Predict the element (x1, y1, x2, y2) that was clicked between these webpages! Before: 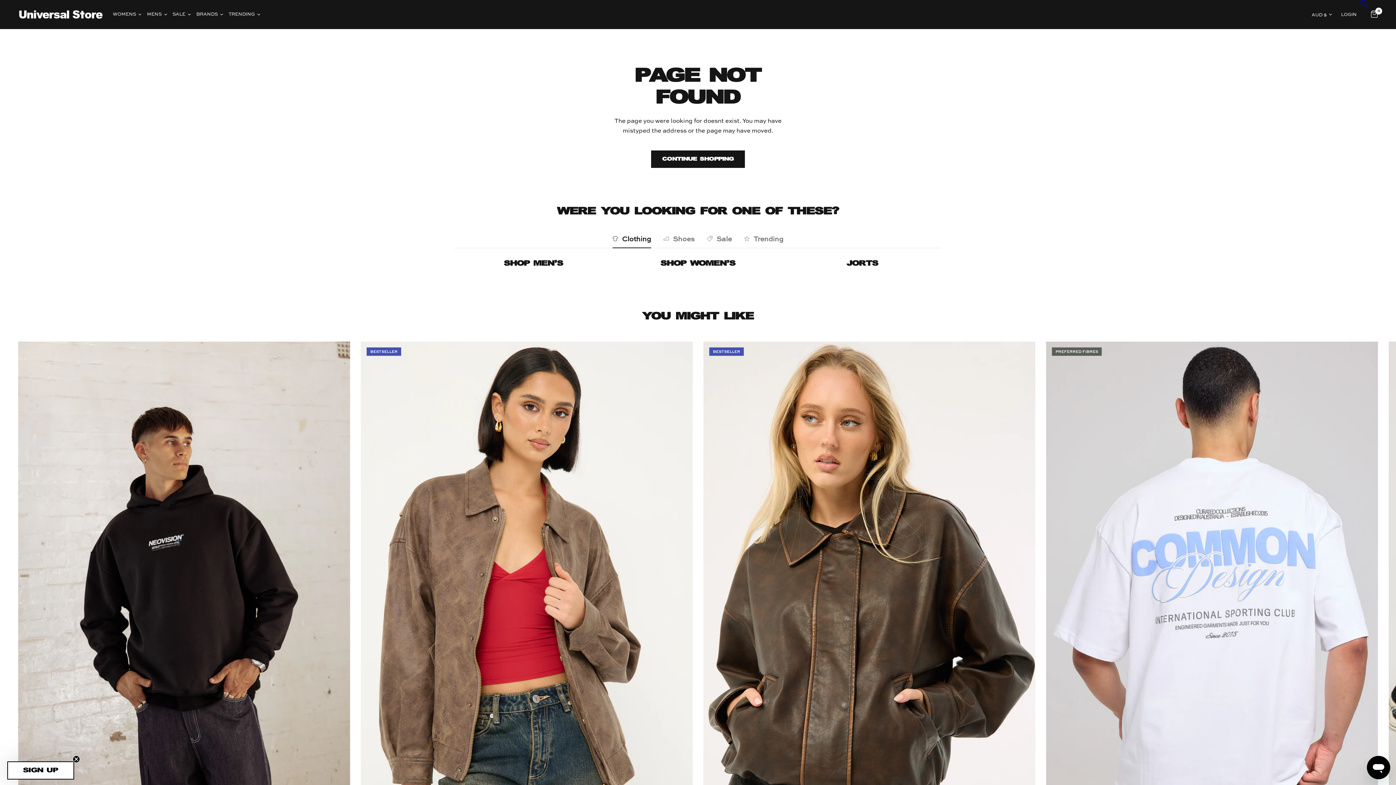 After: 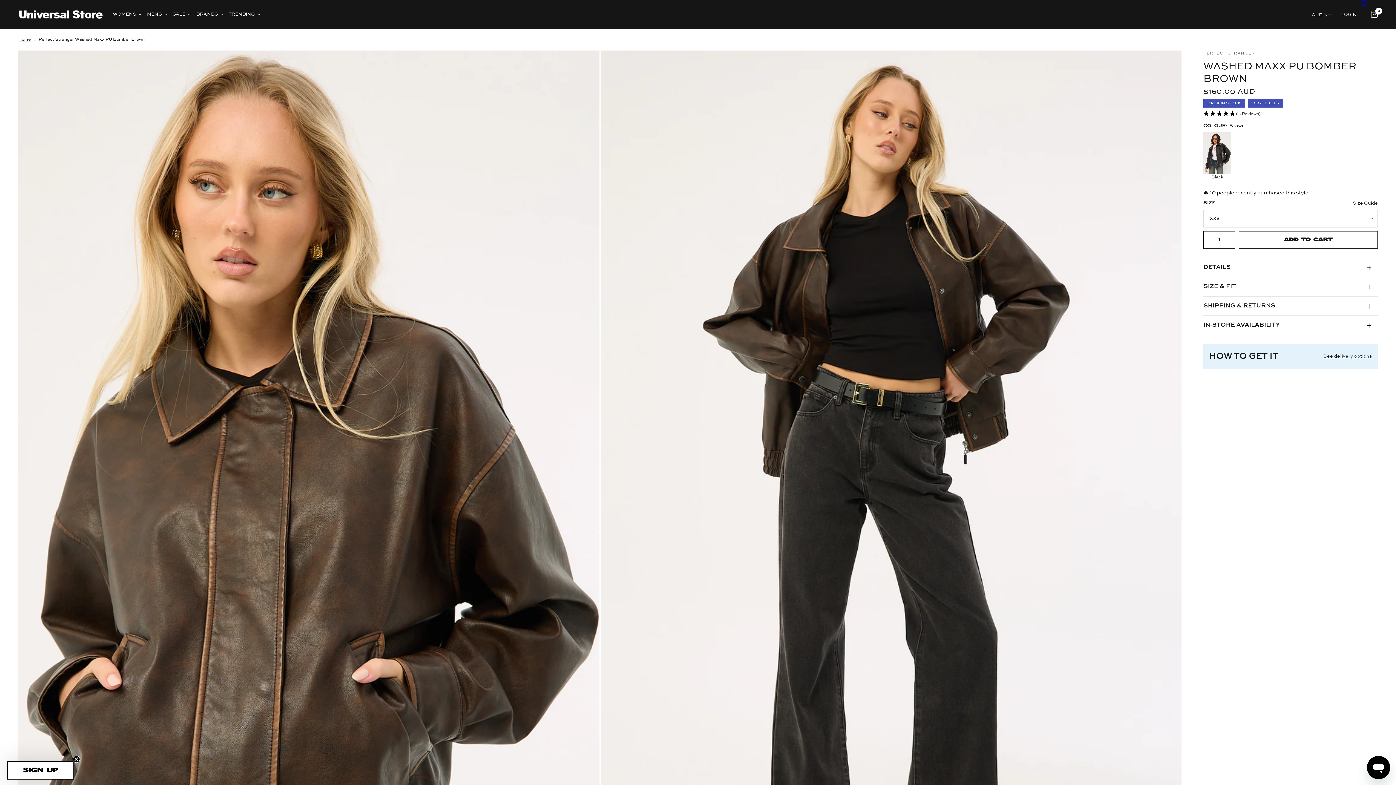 Action: bbox: (703, 341, 1035, 839) label: QUICK VIEW